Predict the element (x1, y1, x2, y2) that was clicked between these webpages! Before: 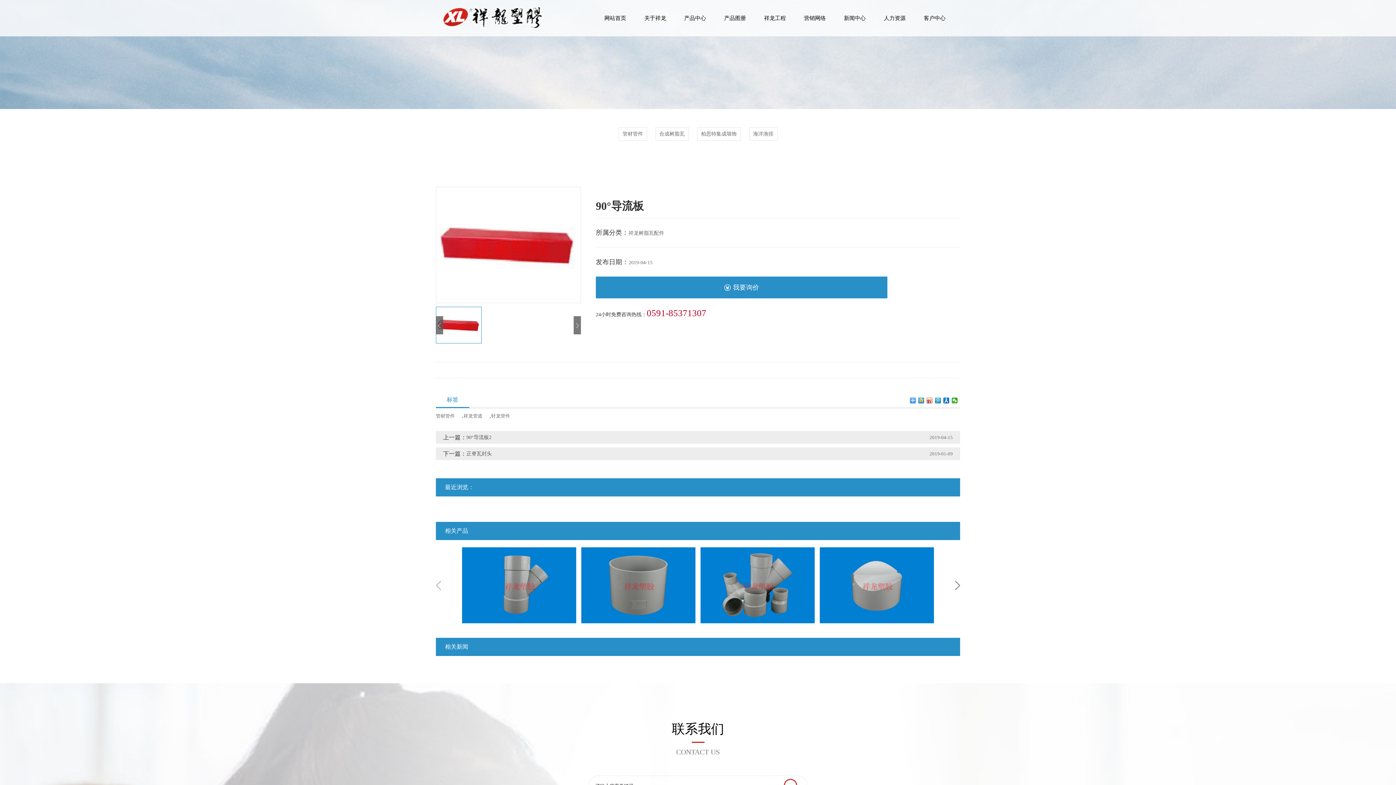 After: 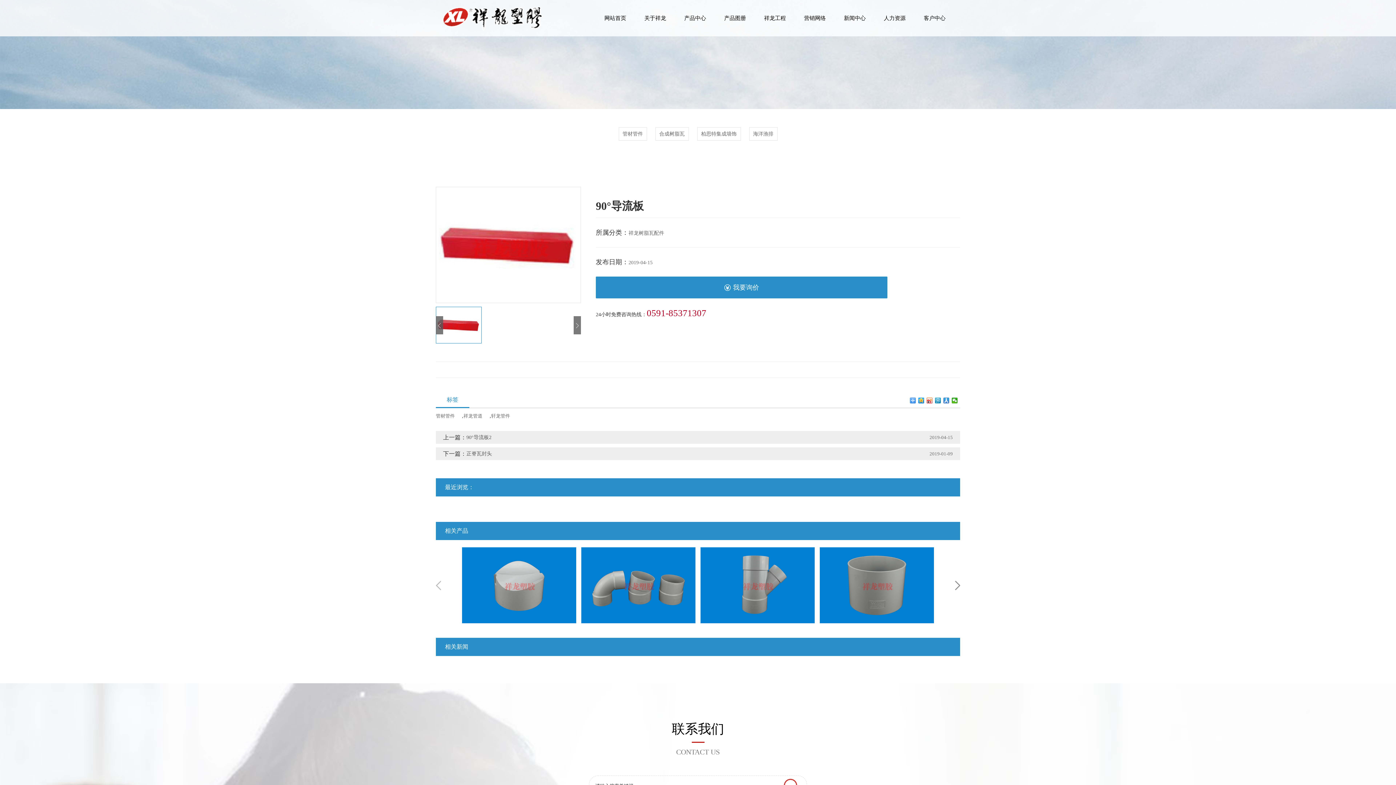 Action: bbox: (943, 397, 949, 403)